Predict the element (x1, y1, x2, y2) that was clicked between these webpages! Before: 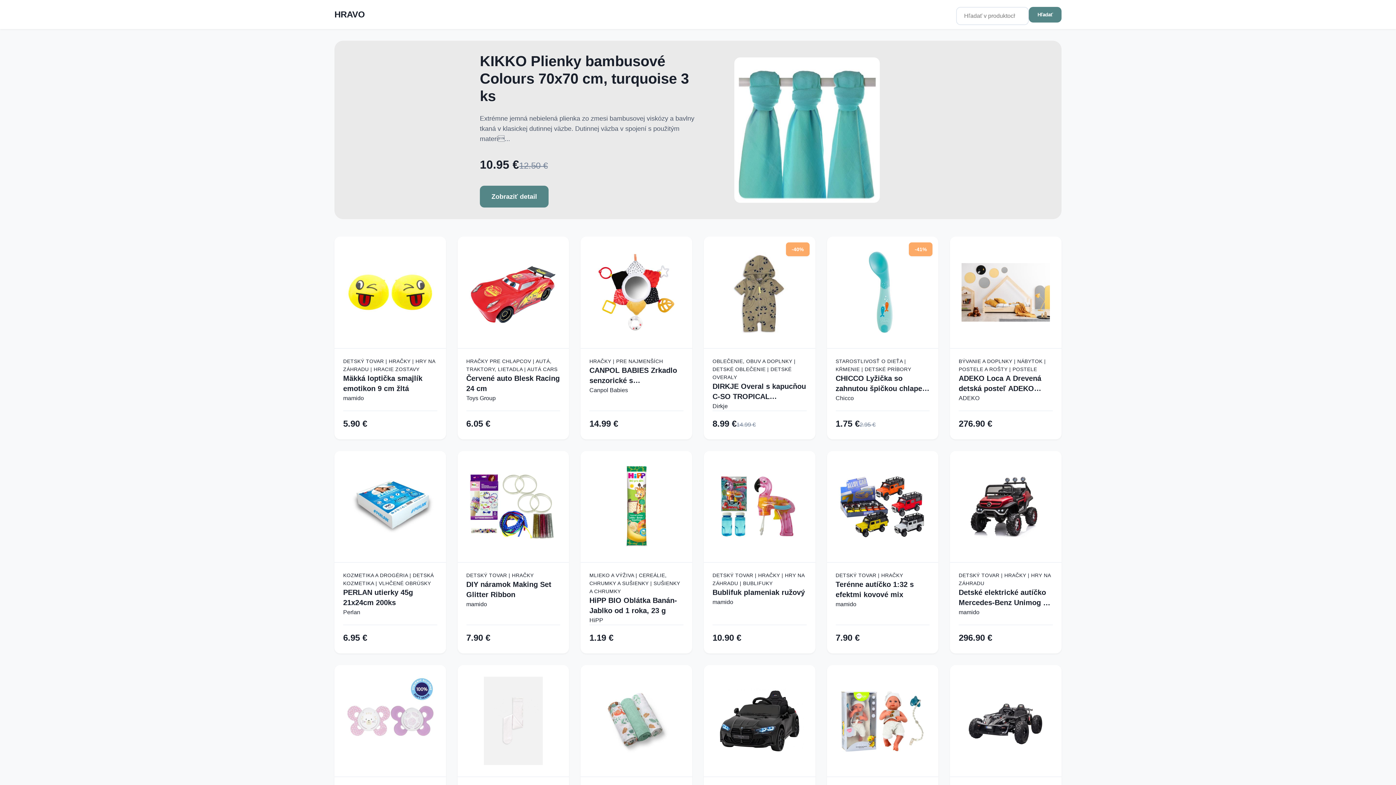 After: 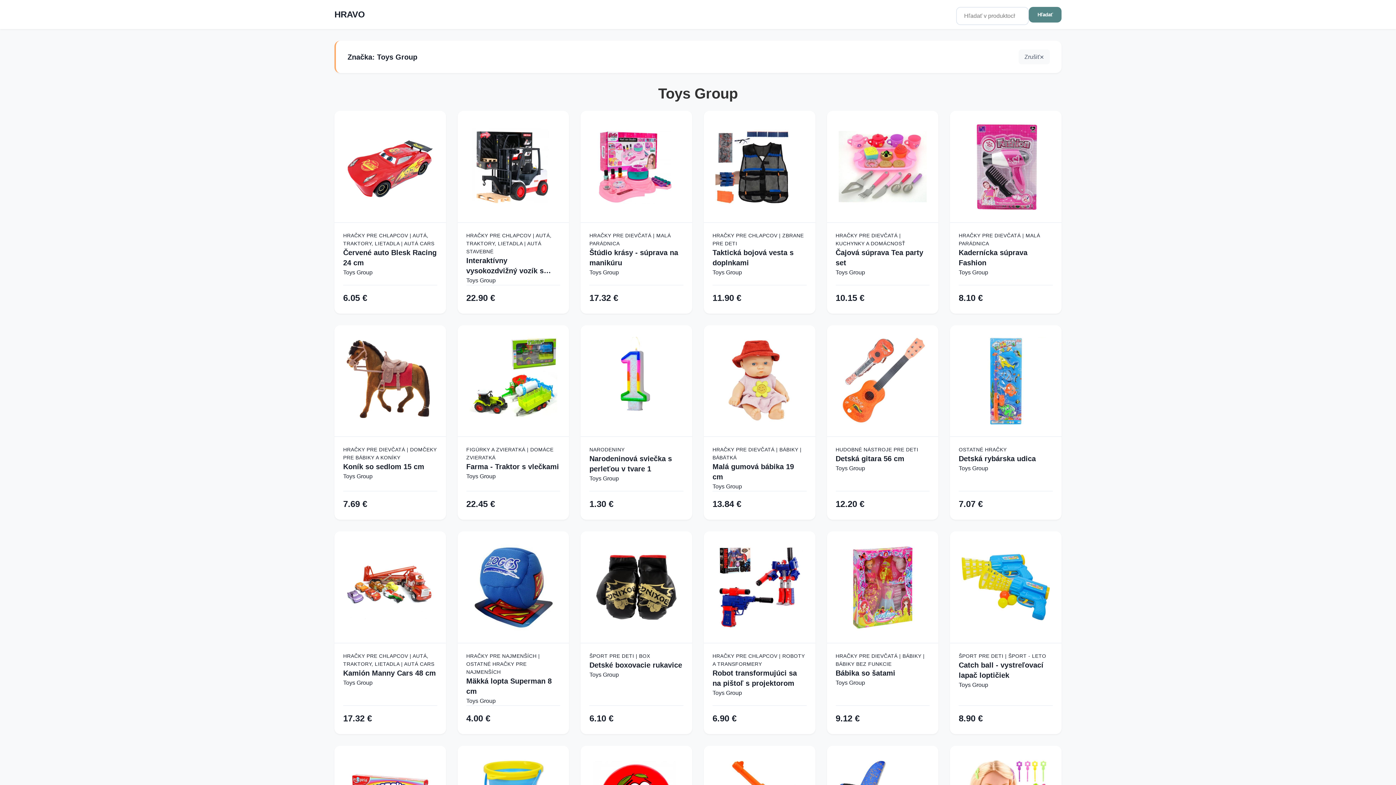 Action: label: Toys Group bbox: (466, 393, 560, 402)